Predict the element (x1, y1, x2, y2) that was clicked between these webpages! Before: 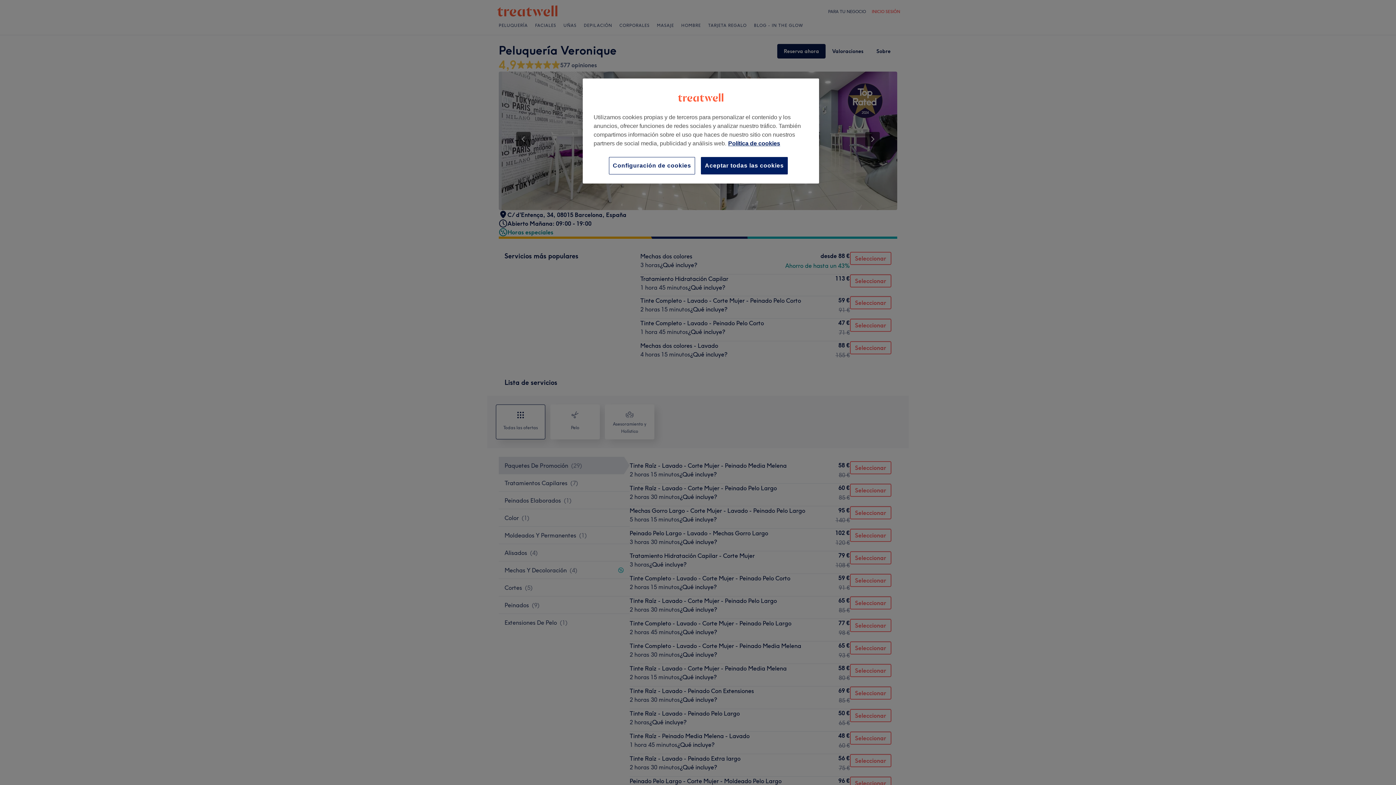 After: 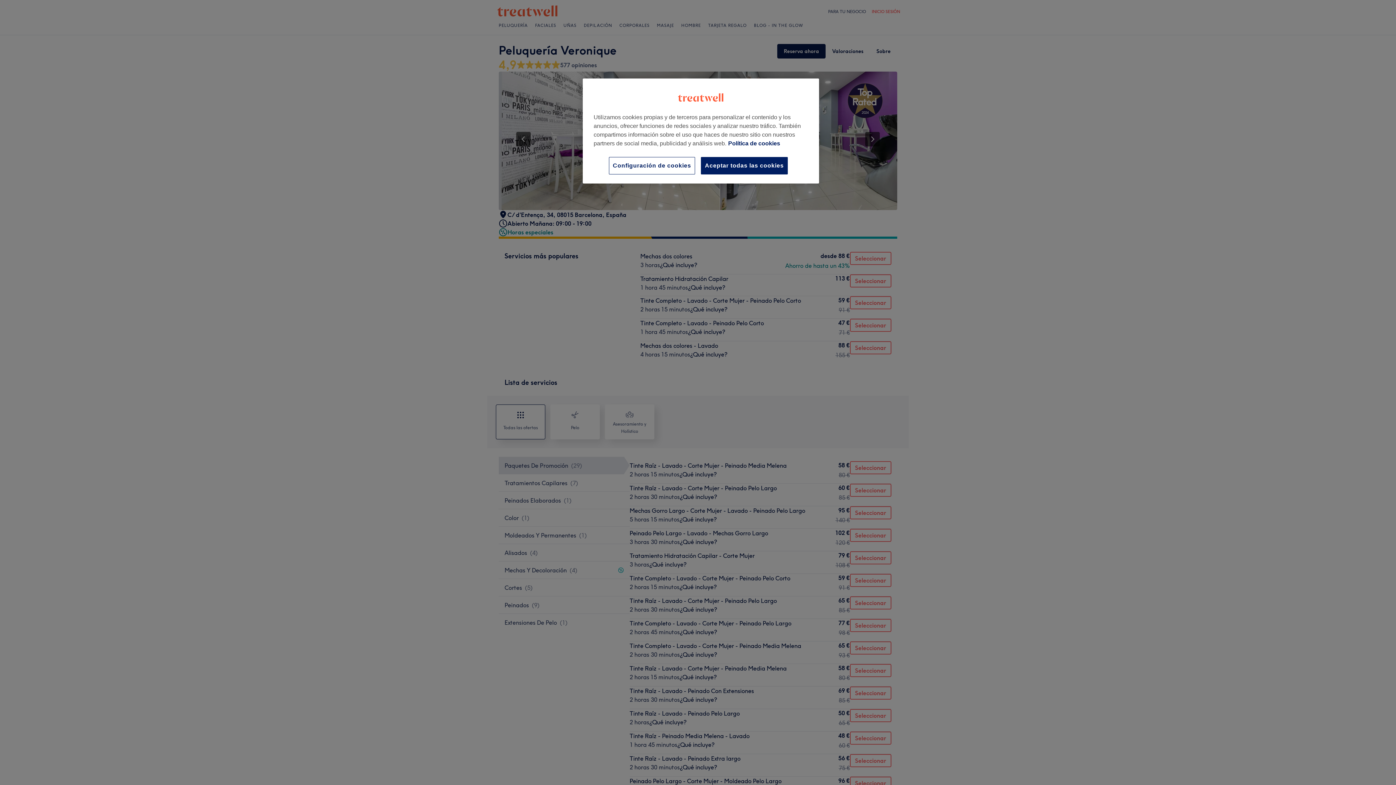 Action: bbox: (728, 140, 780, 146) label: Más información sobre su privacidad, se abre en una nueva pestaña